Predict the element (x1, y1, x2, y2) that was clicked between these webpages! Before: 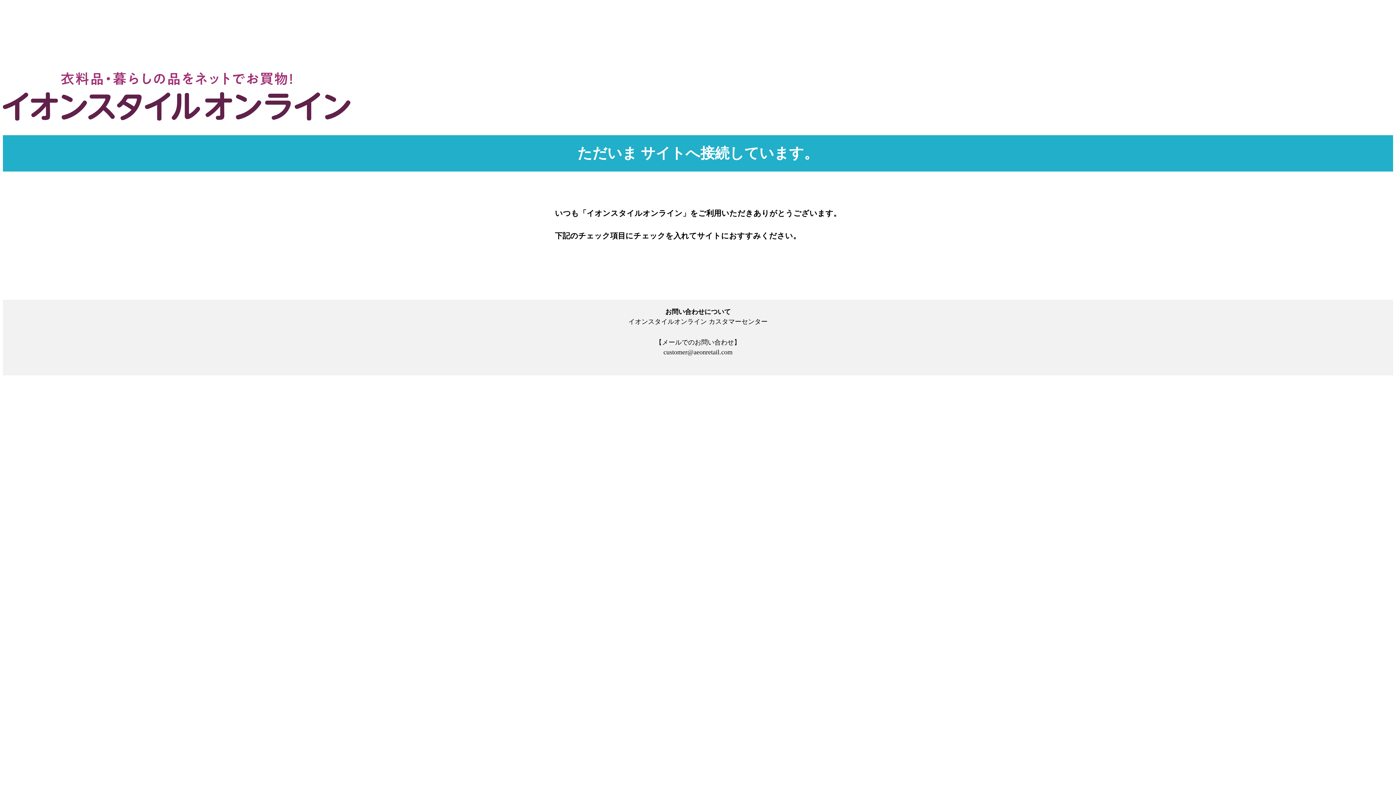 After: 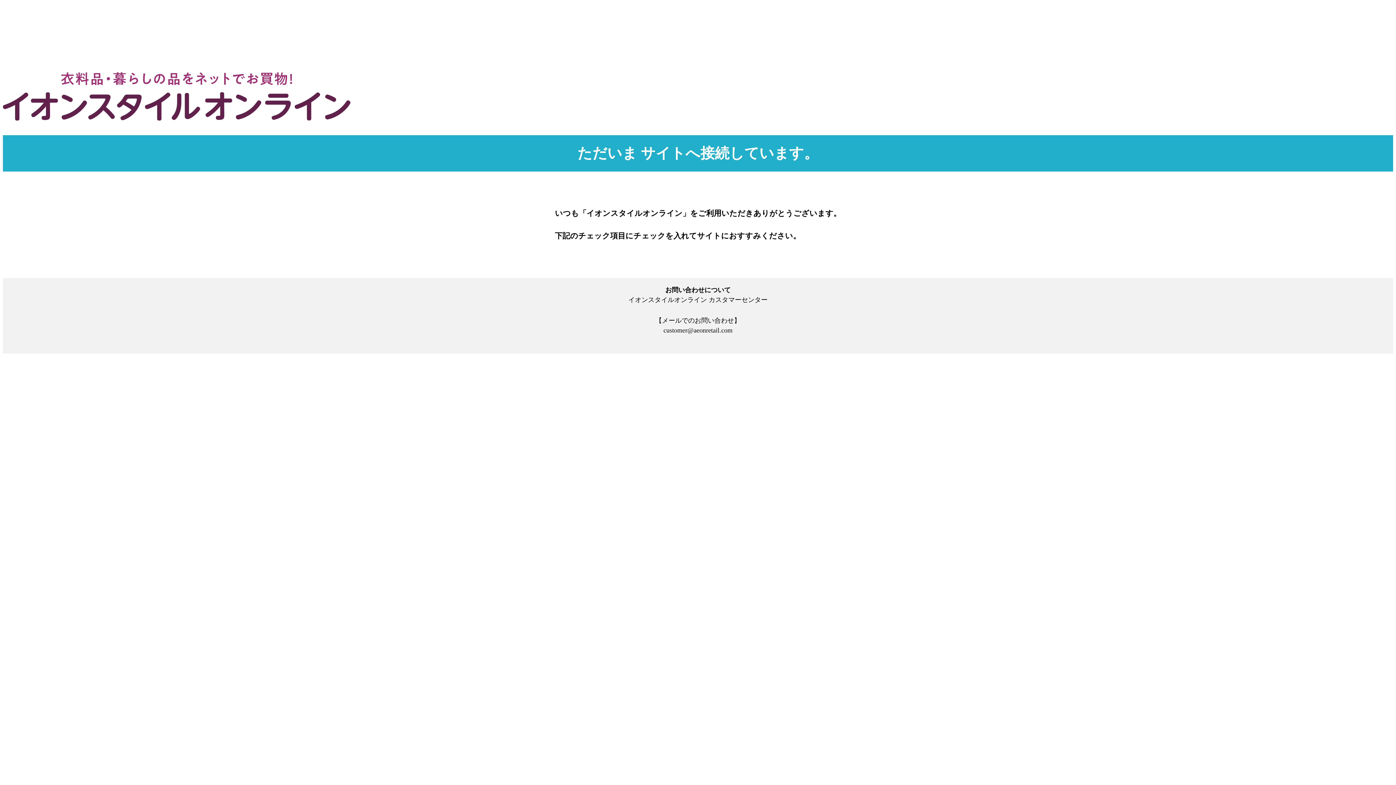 Action: bbox: (2, 112, 350, 123)